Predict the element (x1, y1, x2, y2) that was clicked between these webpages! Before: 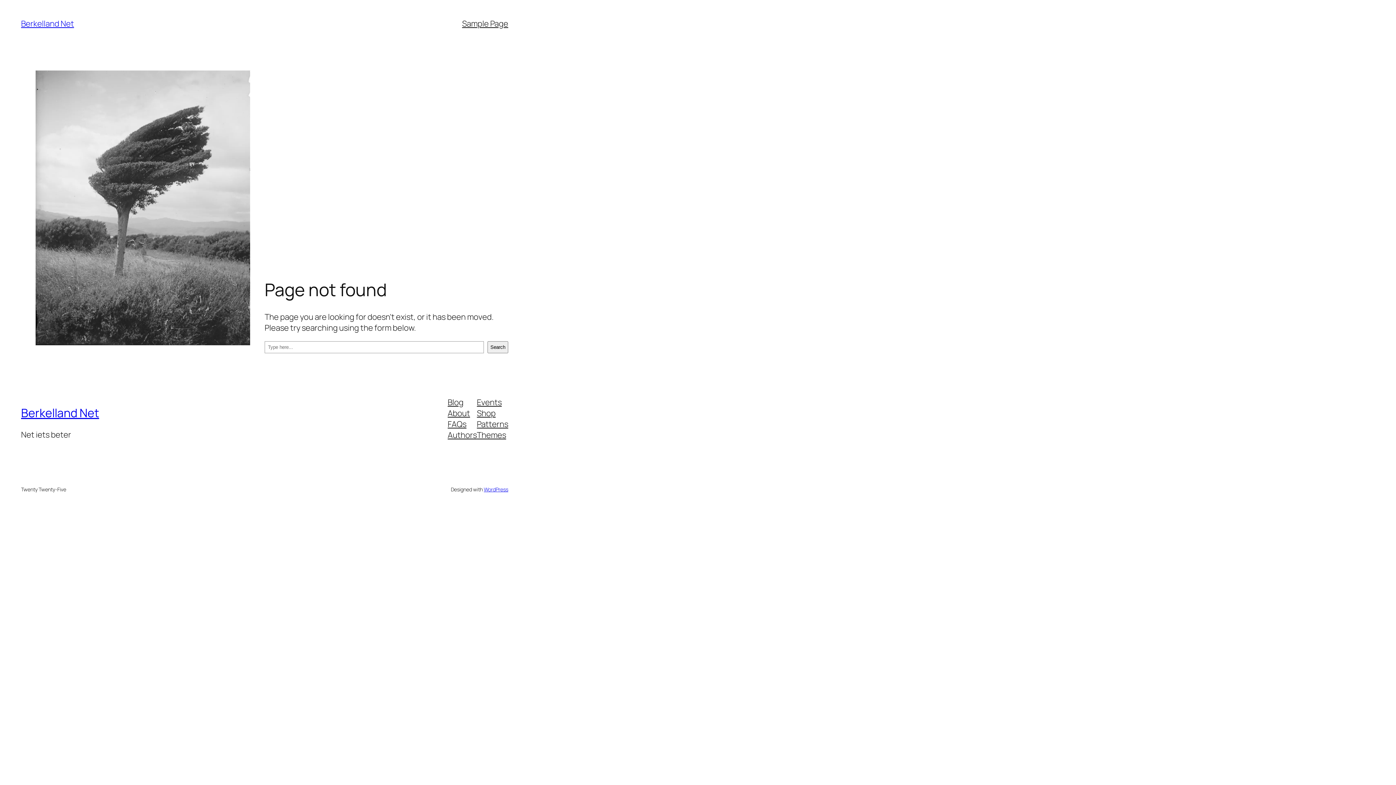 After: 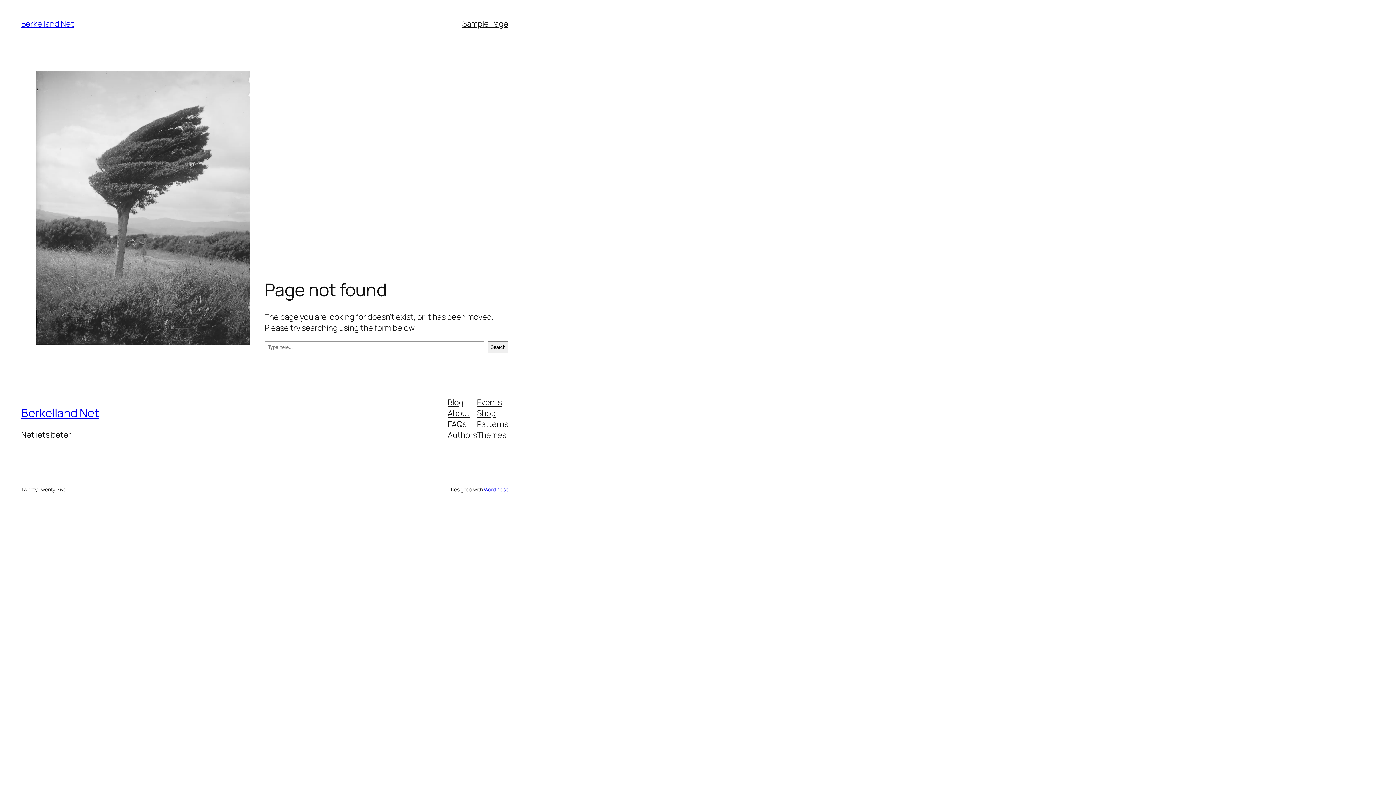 Action: bbox: (447, 407, 470, 418) label: About